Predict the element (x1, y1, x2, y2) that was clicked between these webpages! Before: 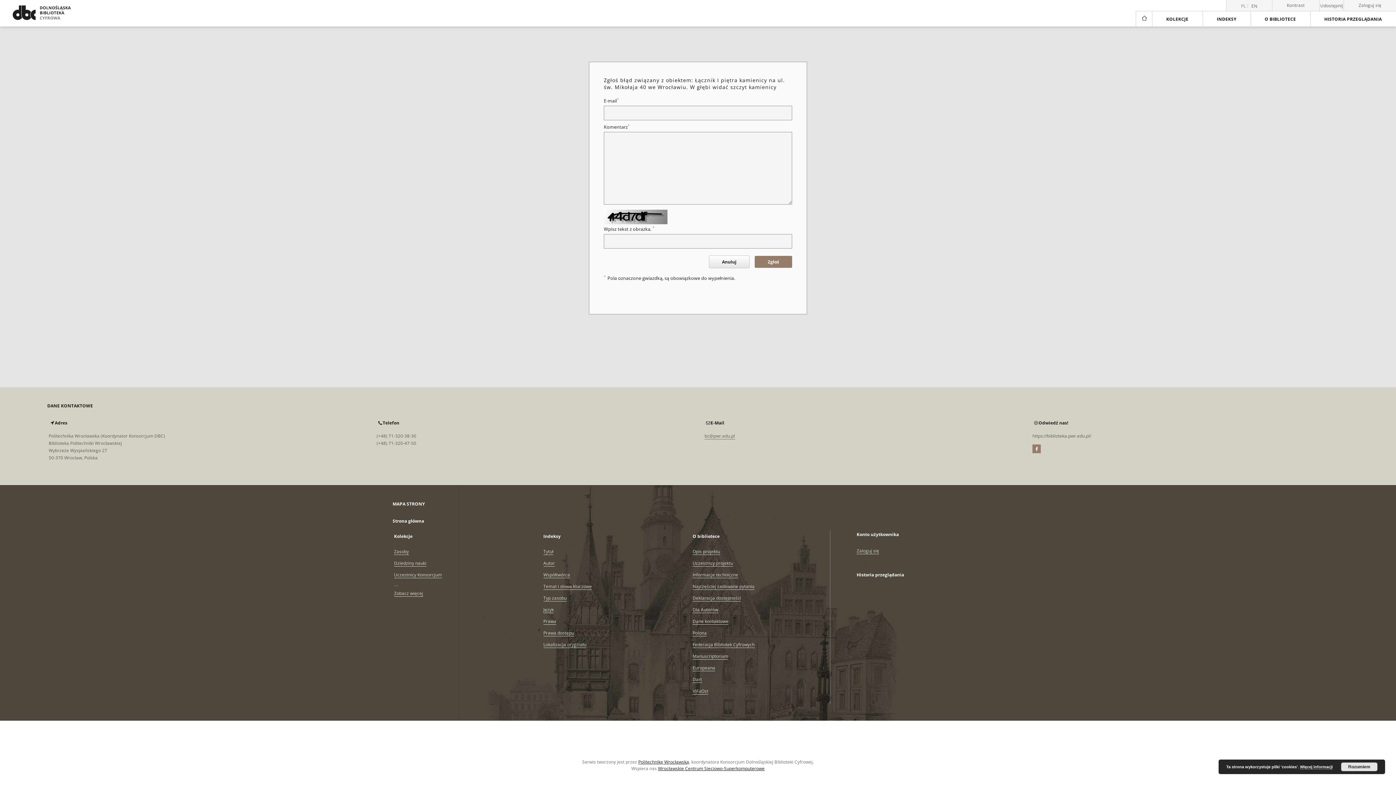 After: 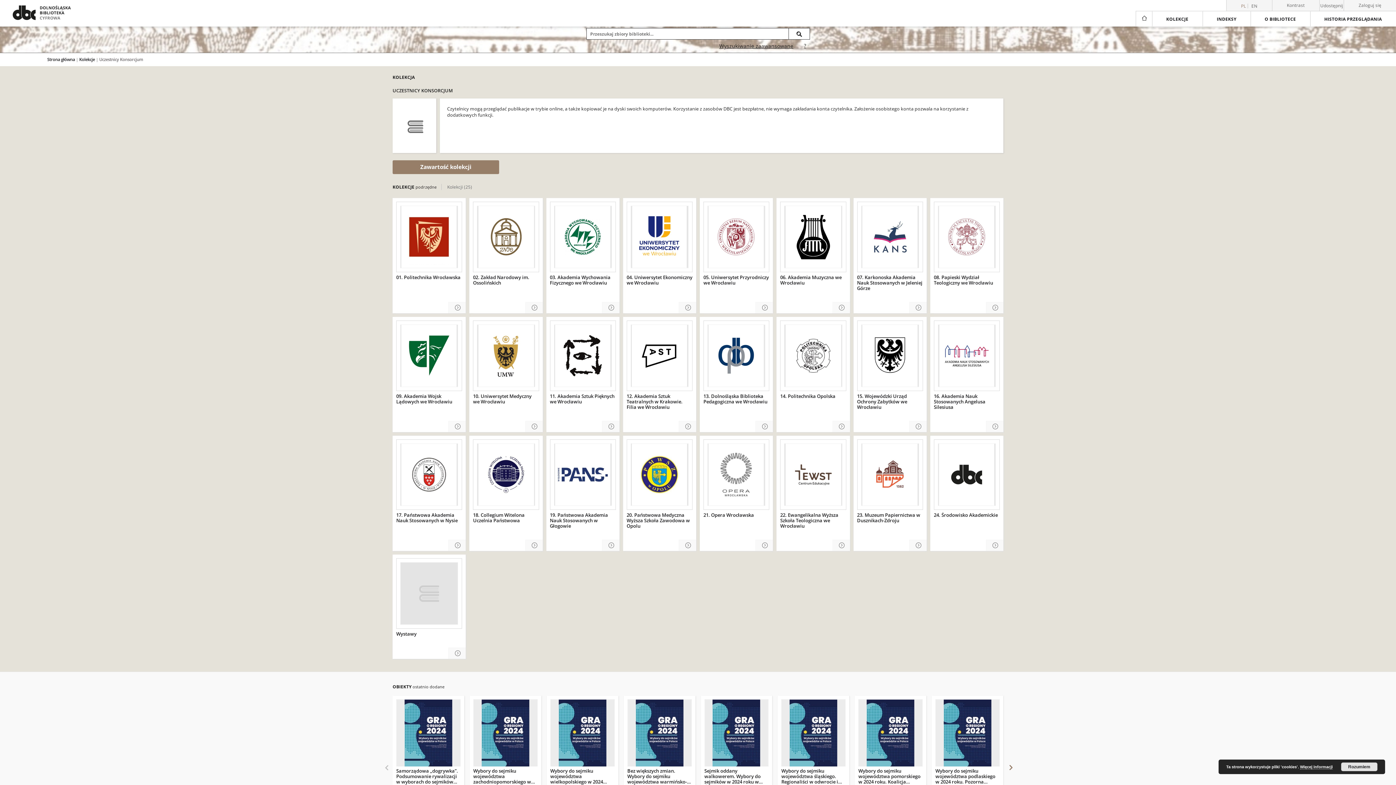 Action: bbox: (394, 572, 442, 578) label: Uczestnicy Konsorcjum